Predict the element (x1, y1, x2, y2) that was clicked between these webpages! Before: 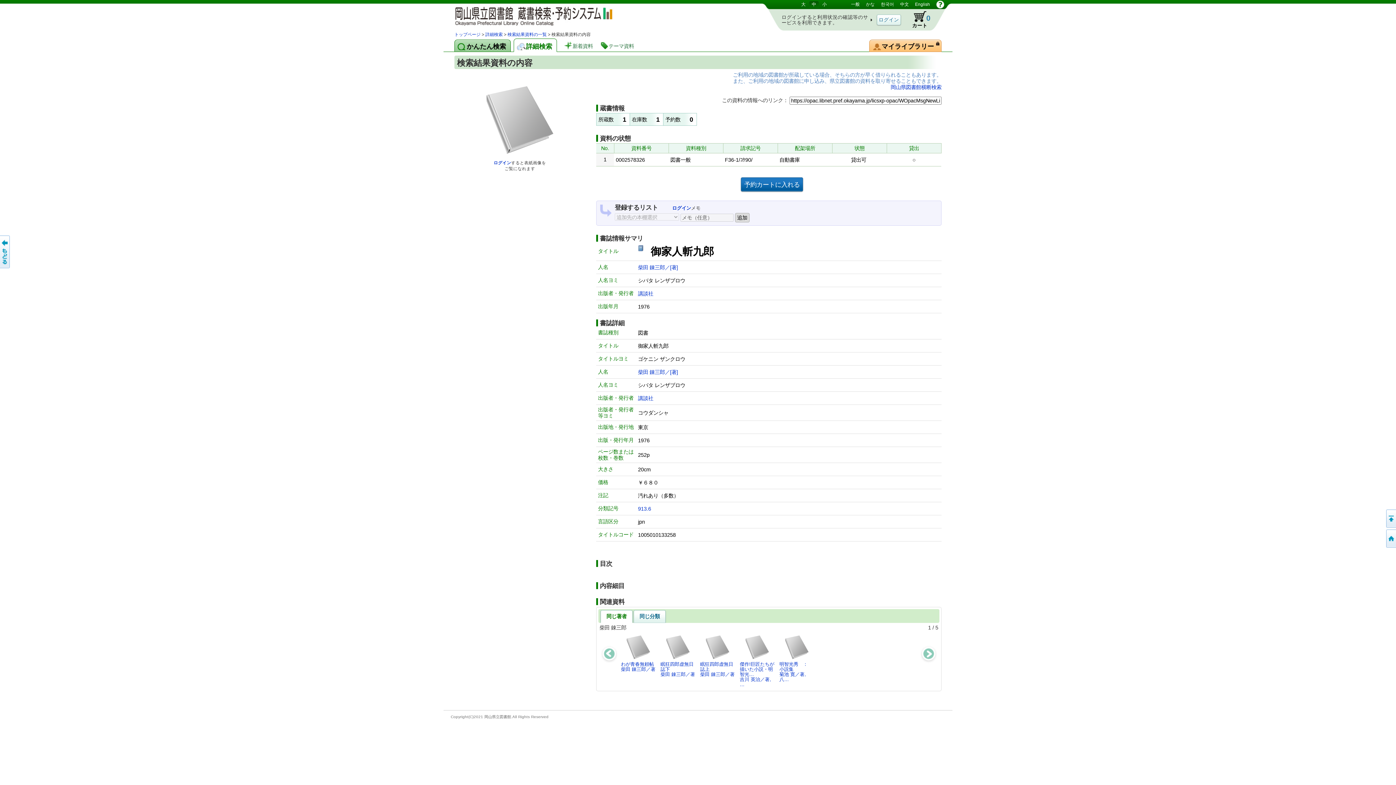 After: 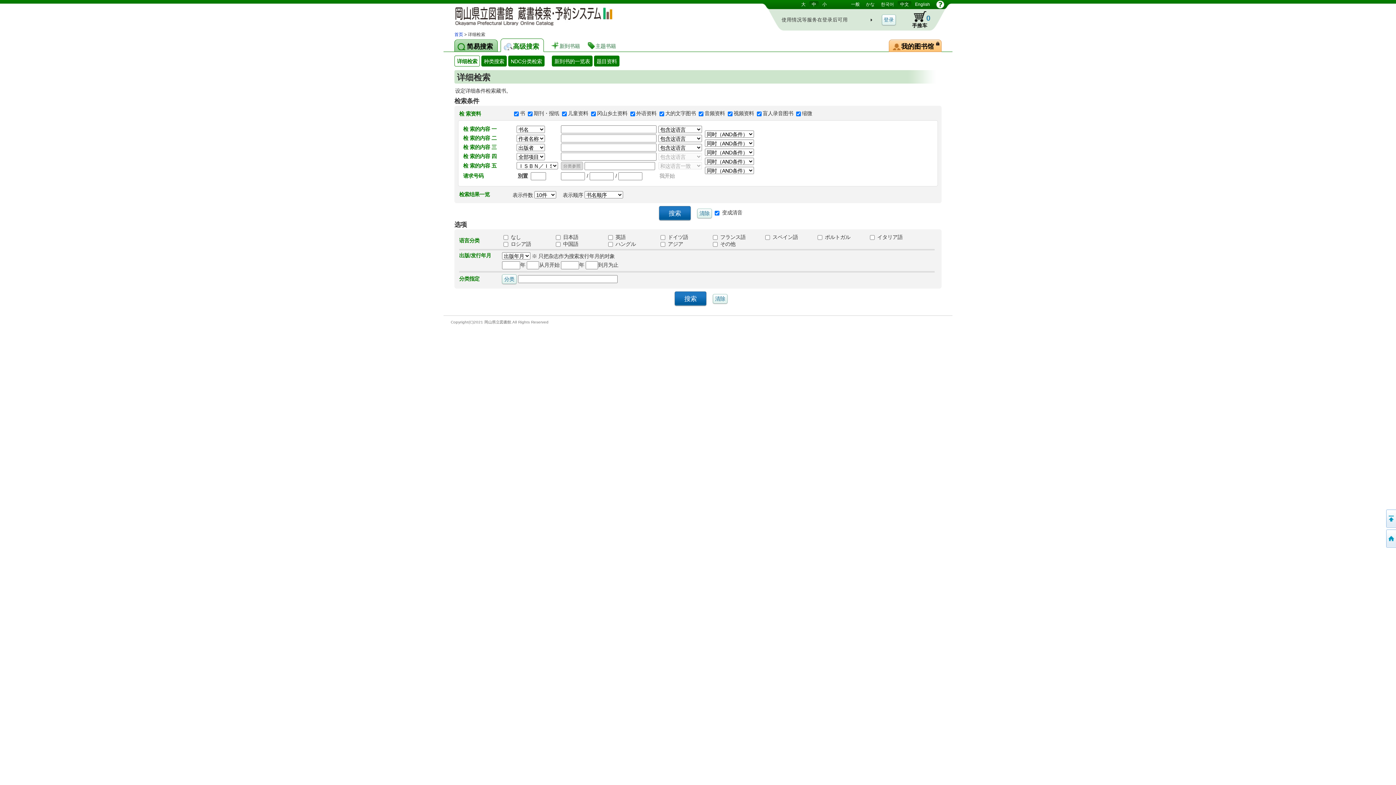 Action: bbox: (897, 1, 911, 7) label: 中文